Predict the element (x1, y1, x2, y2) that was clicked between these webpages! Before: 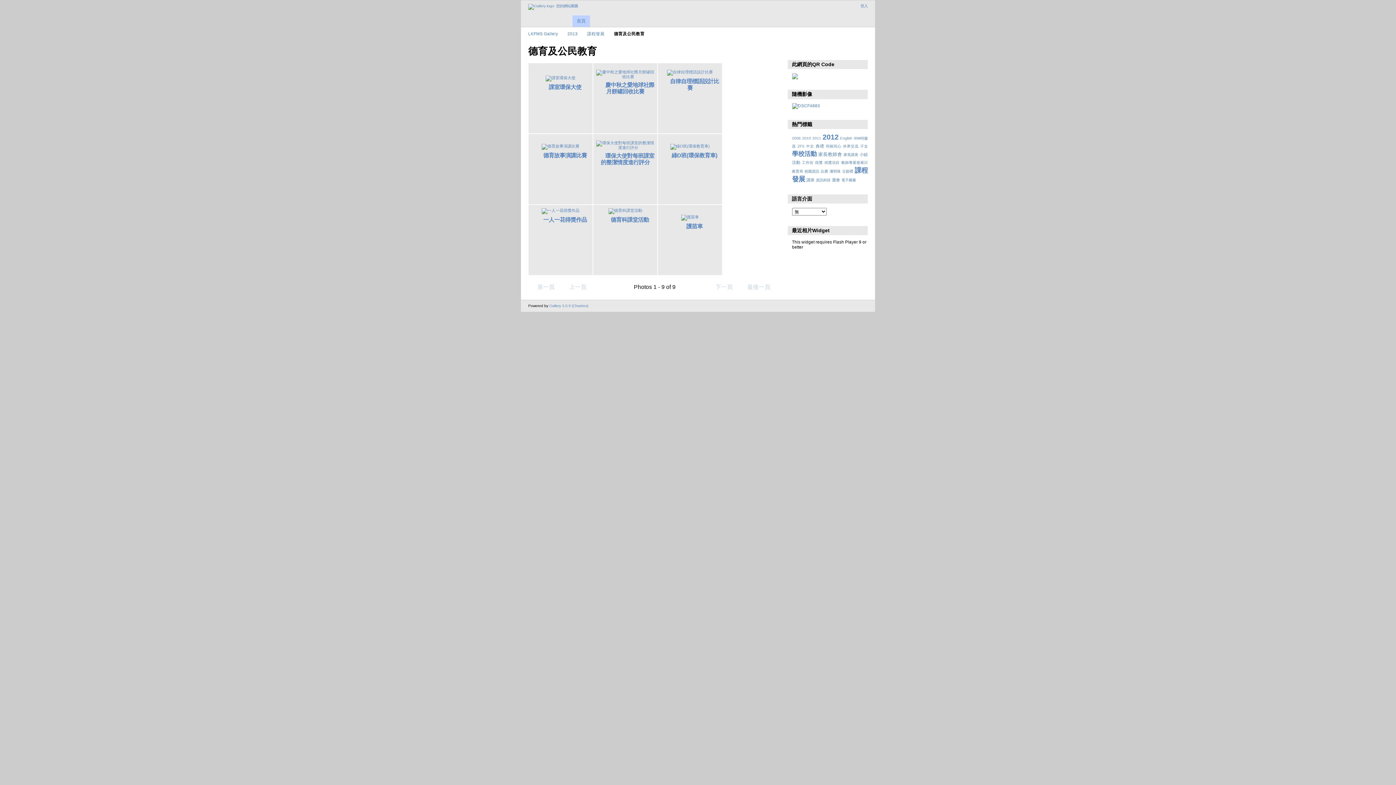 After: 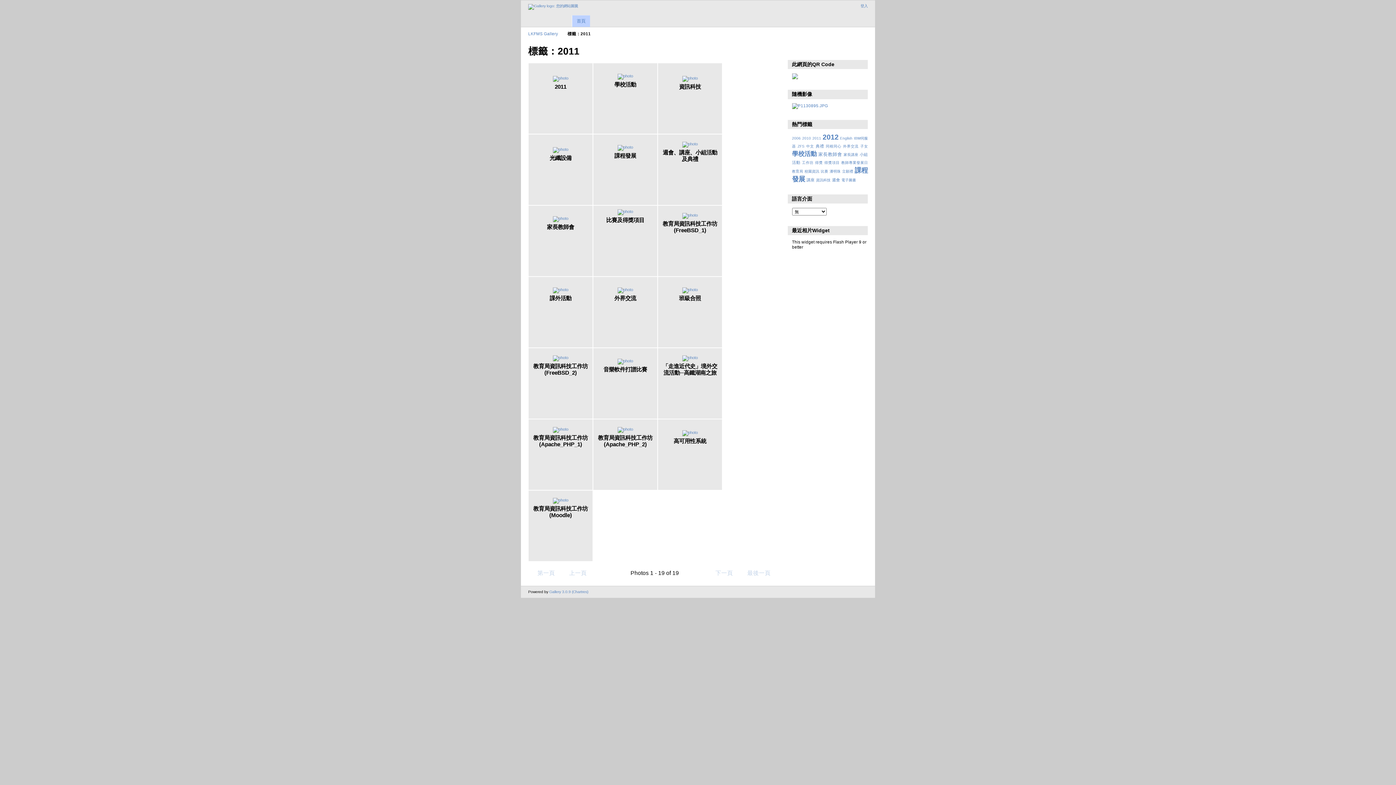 Action: bbox: (812, 136, 821, 140) label: 2011